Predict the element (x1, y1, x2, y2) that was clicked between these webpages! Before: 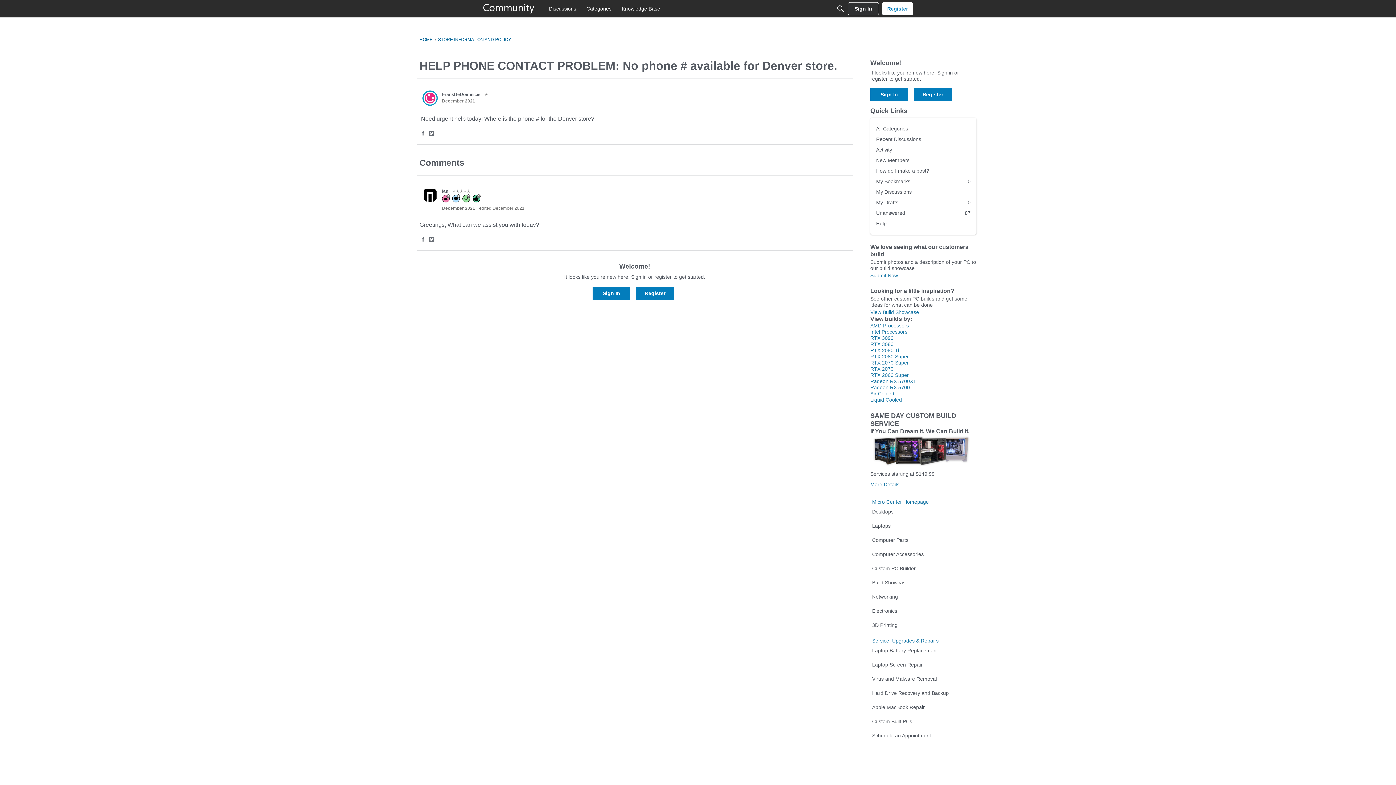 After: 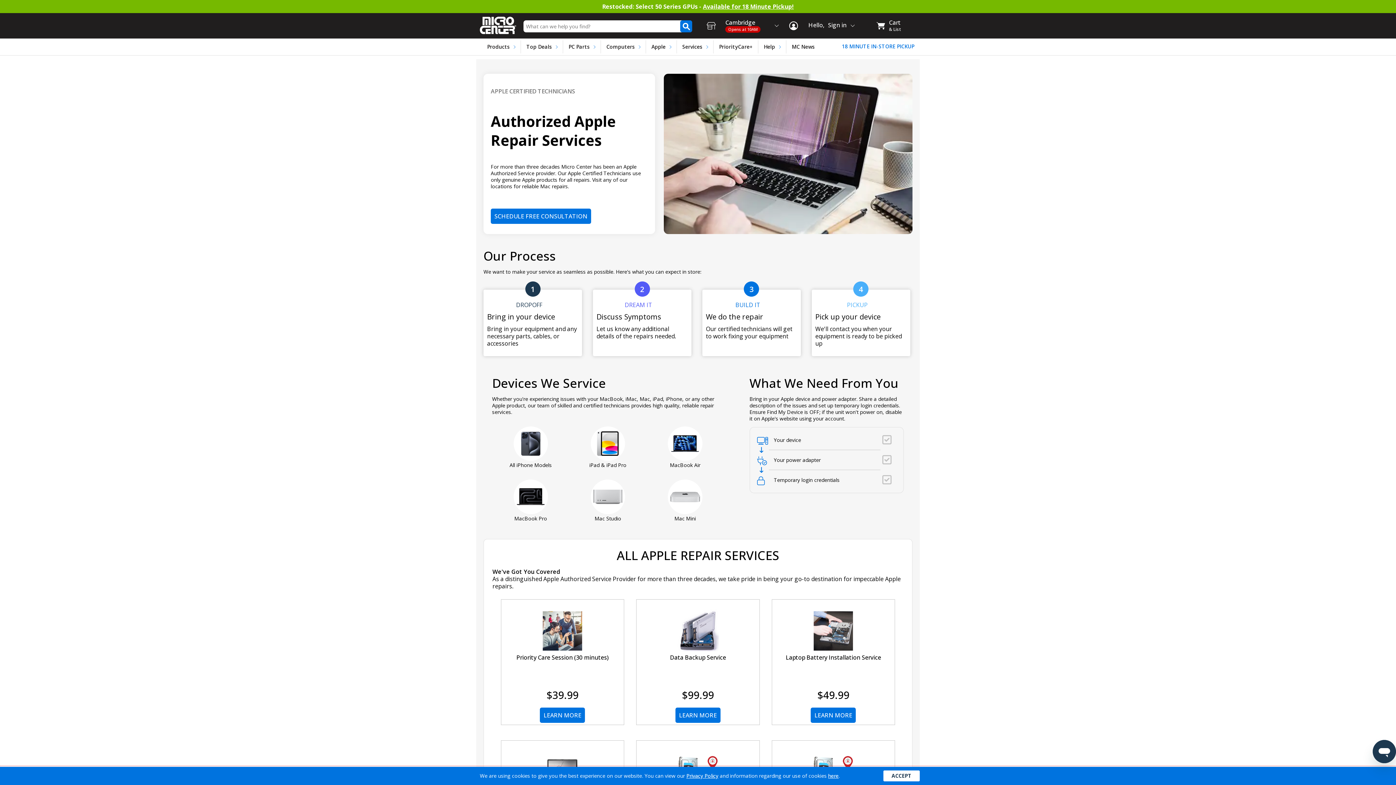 Action: bbox: (870, 702, 976, 712) label: Apple MacBook Repair